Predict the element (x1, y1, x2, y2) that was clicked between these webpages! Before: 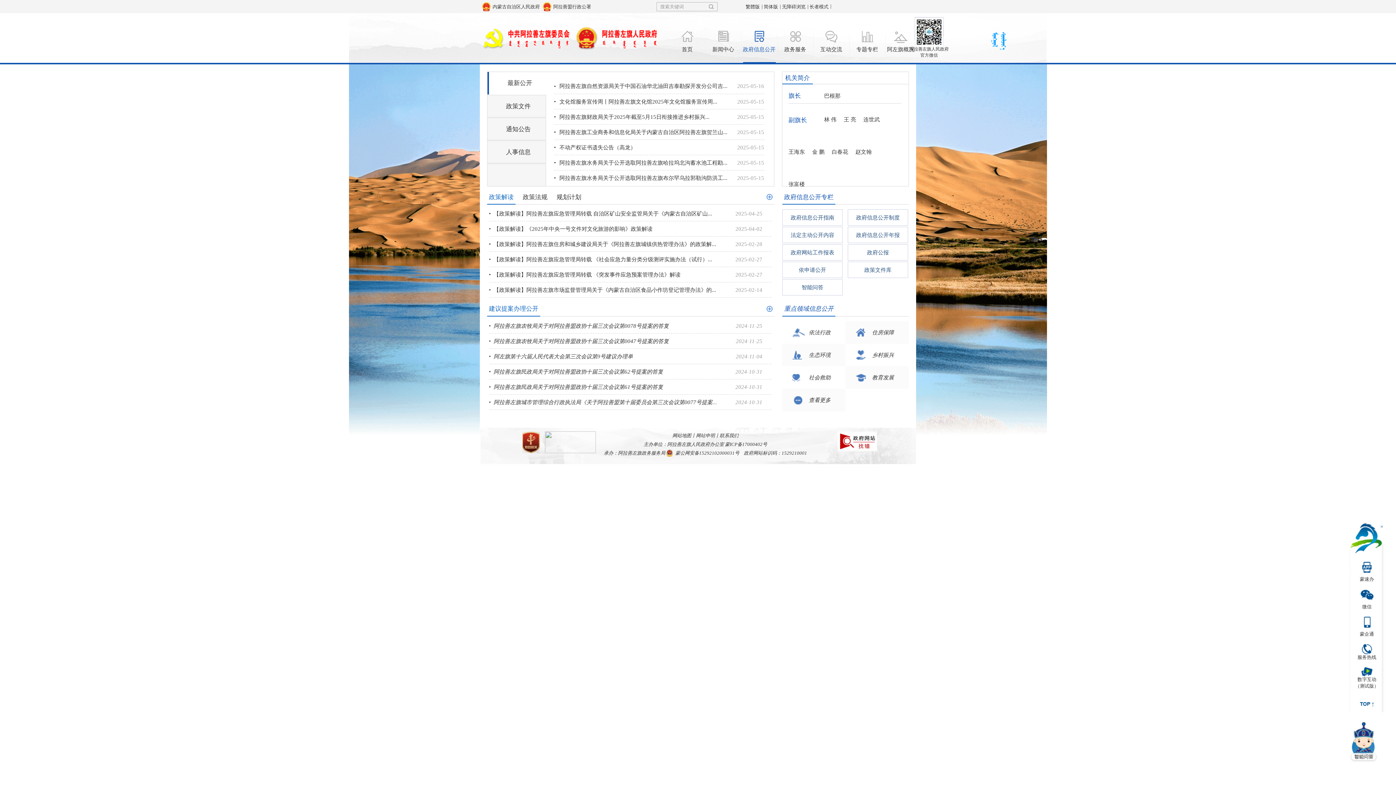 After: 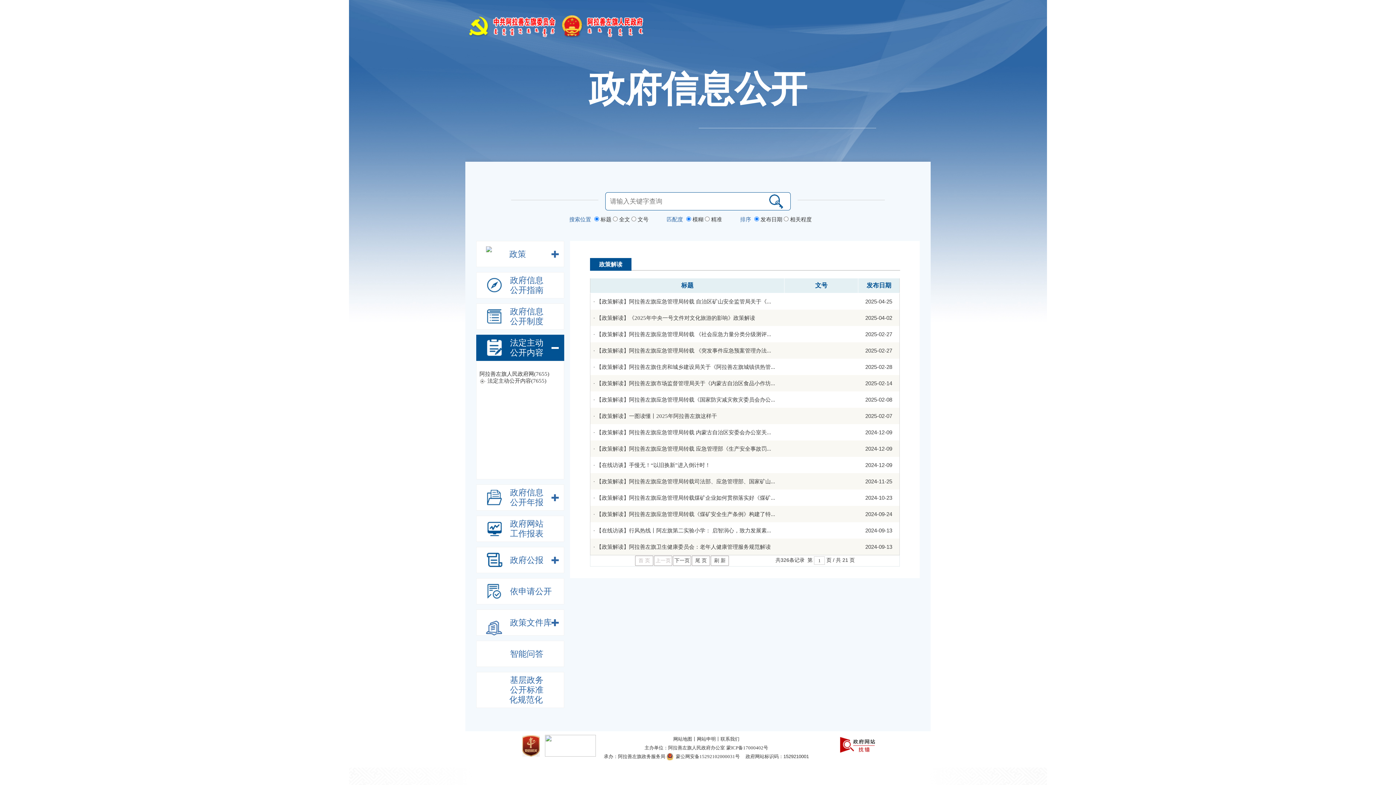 Action: bbox: (766, 194, 772, 200)